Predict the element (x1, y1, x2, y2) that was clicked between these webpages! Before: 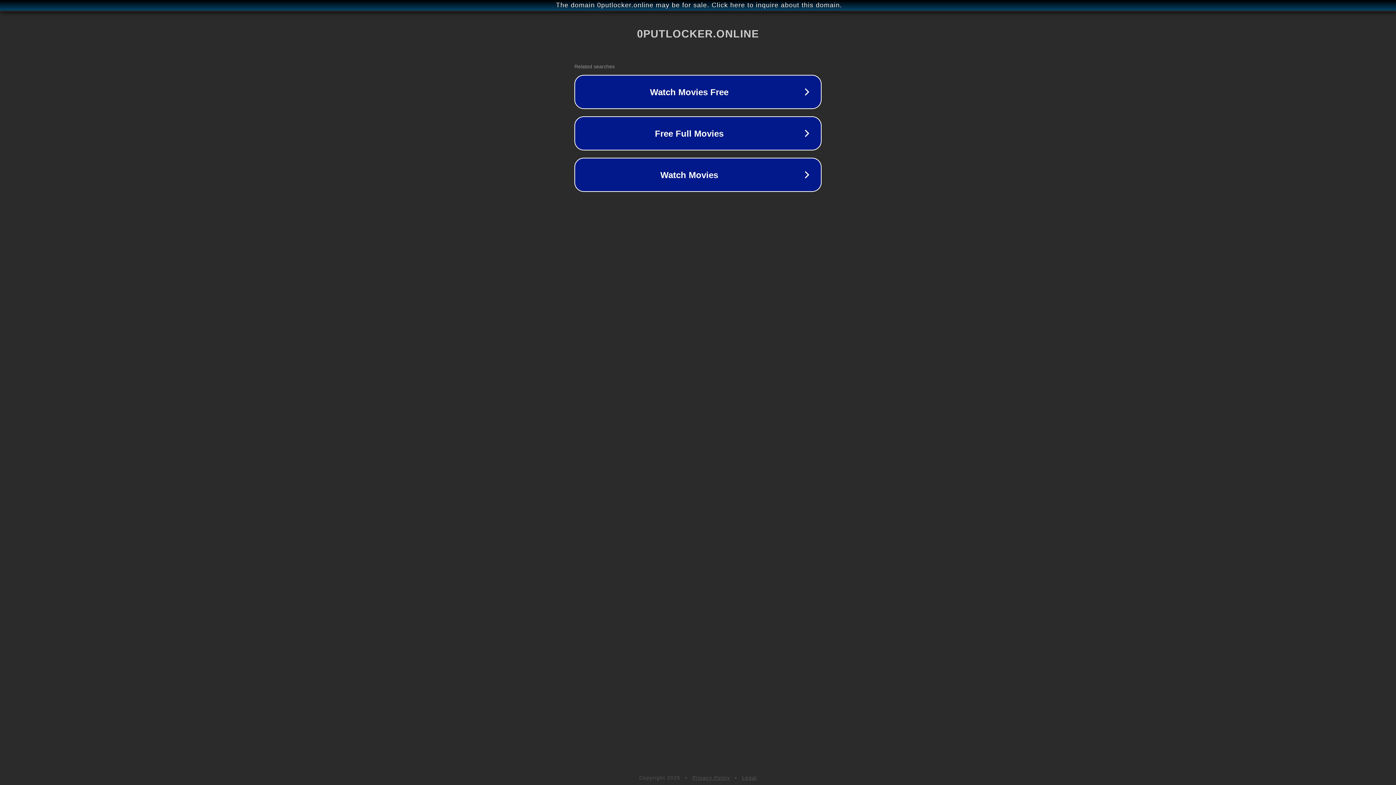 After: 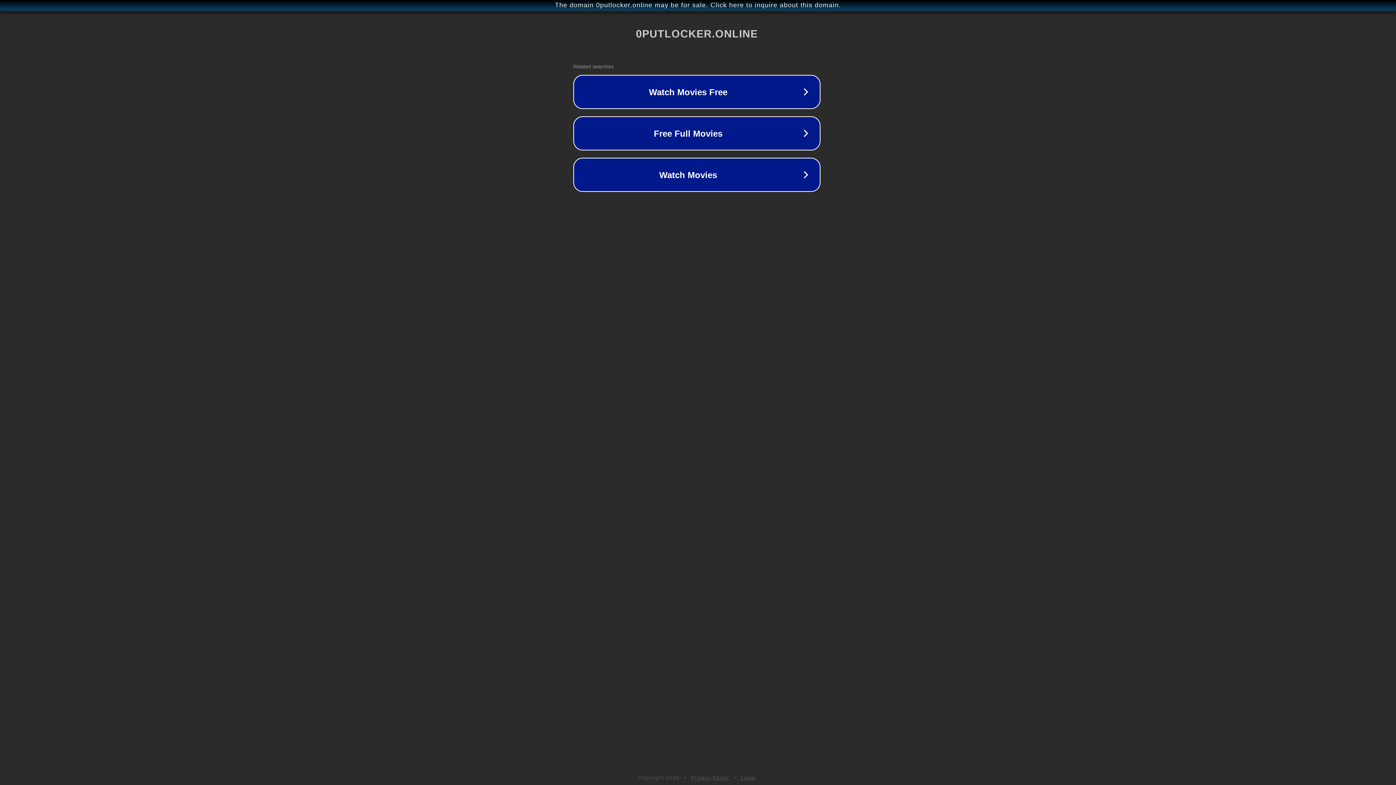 Action: bbox: (1, 1, 1397, 9) label: The domain 0putlocker.online may be for sale. Click here to inquire about this domain.